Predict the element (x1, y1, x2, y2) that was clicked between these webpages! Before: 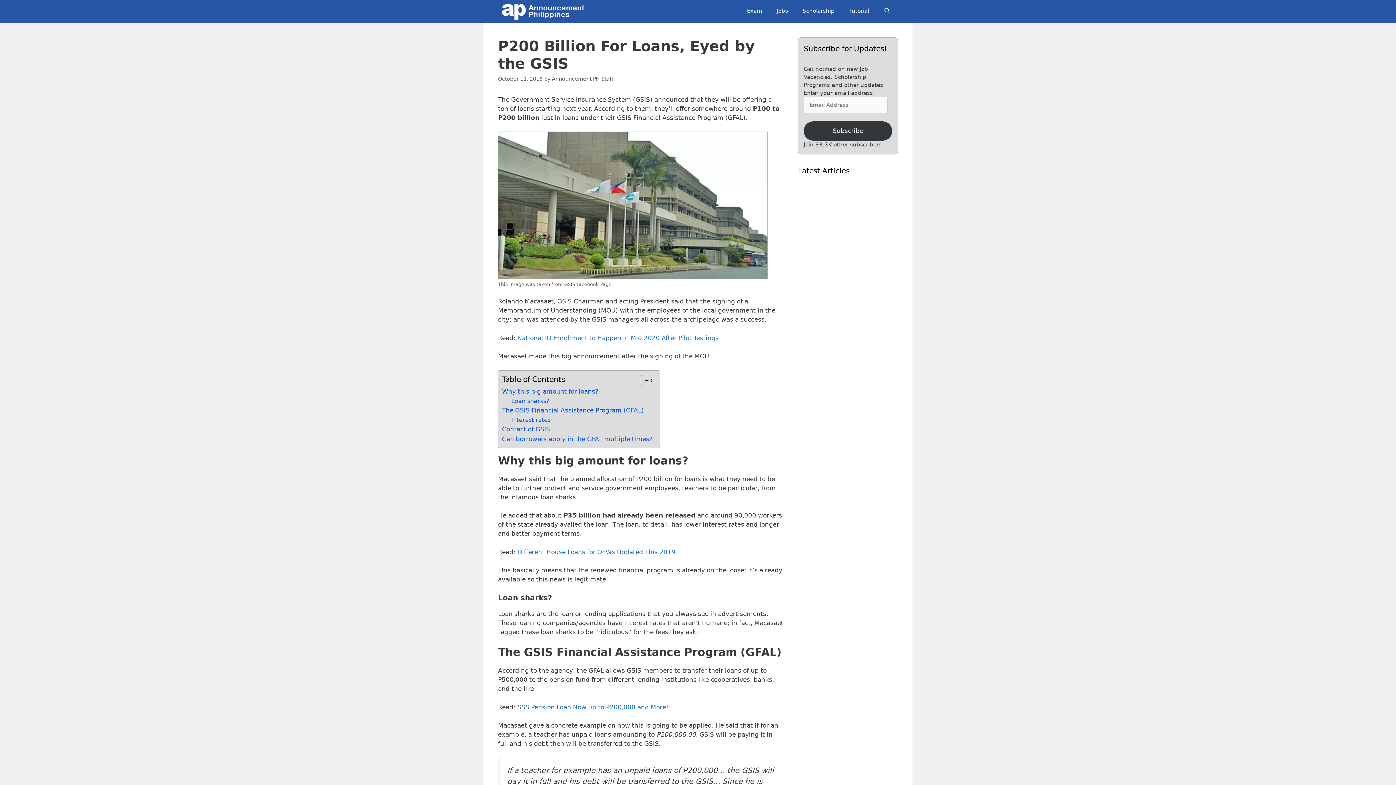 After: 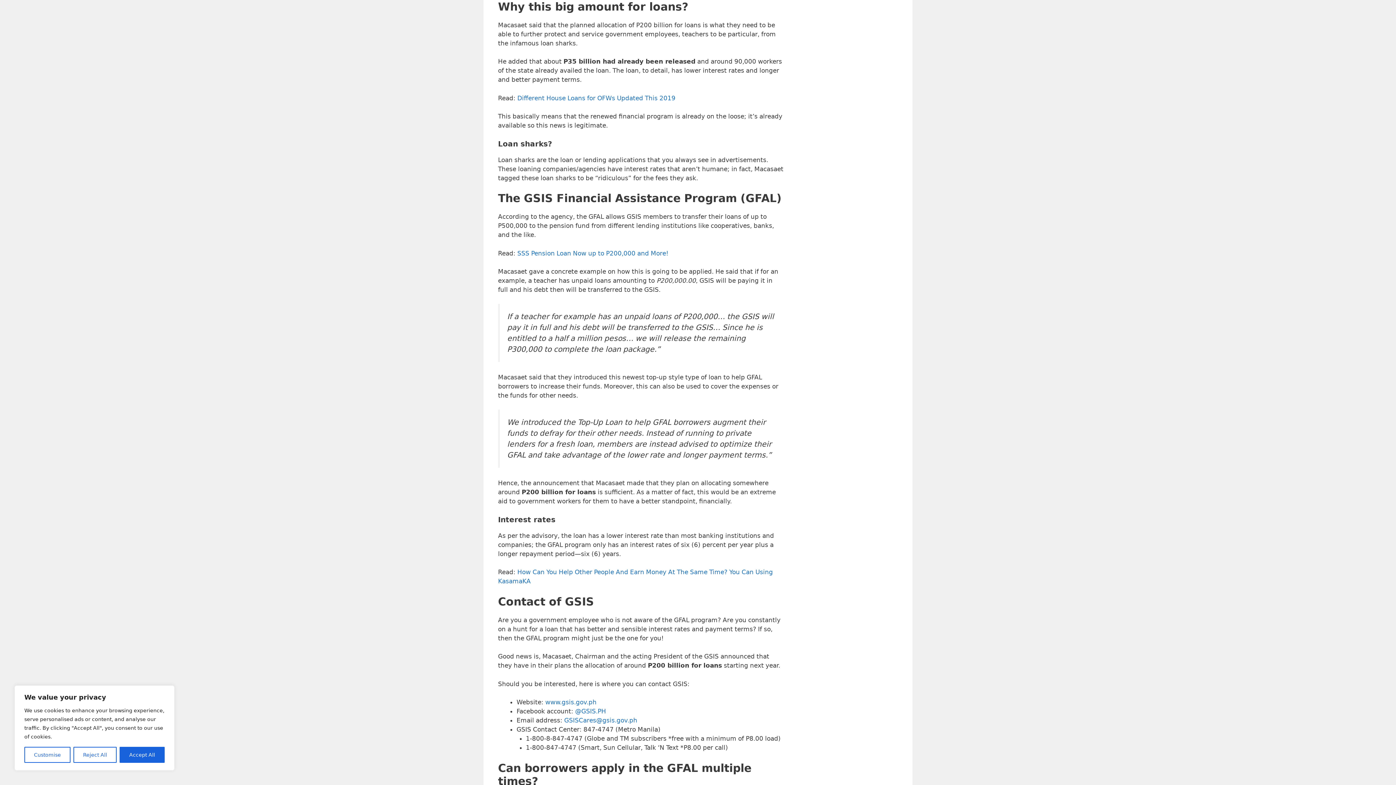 Action: label: Why this big amount for loans? bbox: (502, 386, 598, 396)